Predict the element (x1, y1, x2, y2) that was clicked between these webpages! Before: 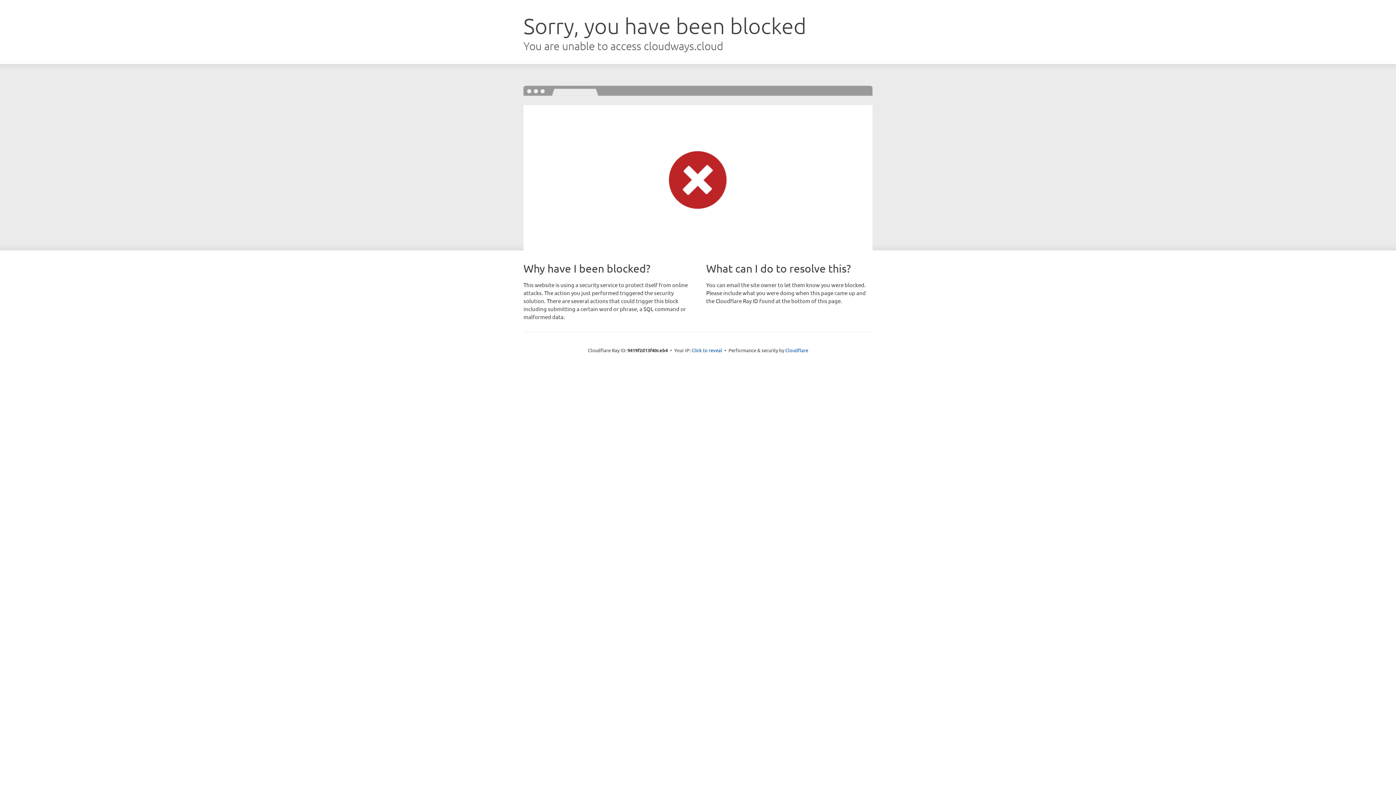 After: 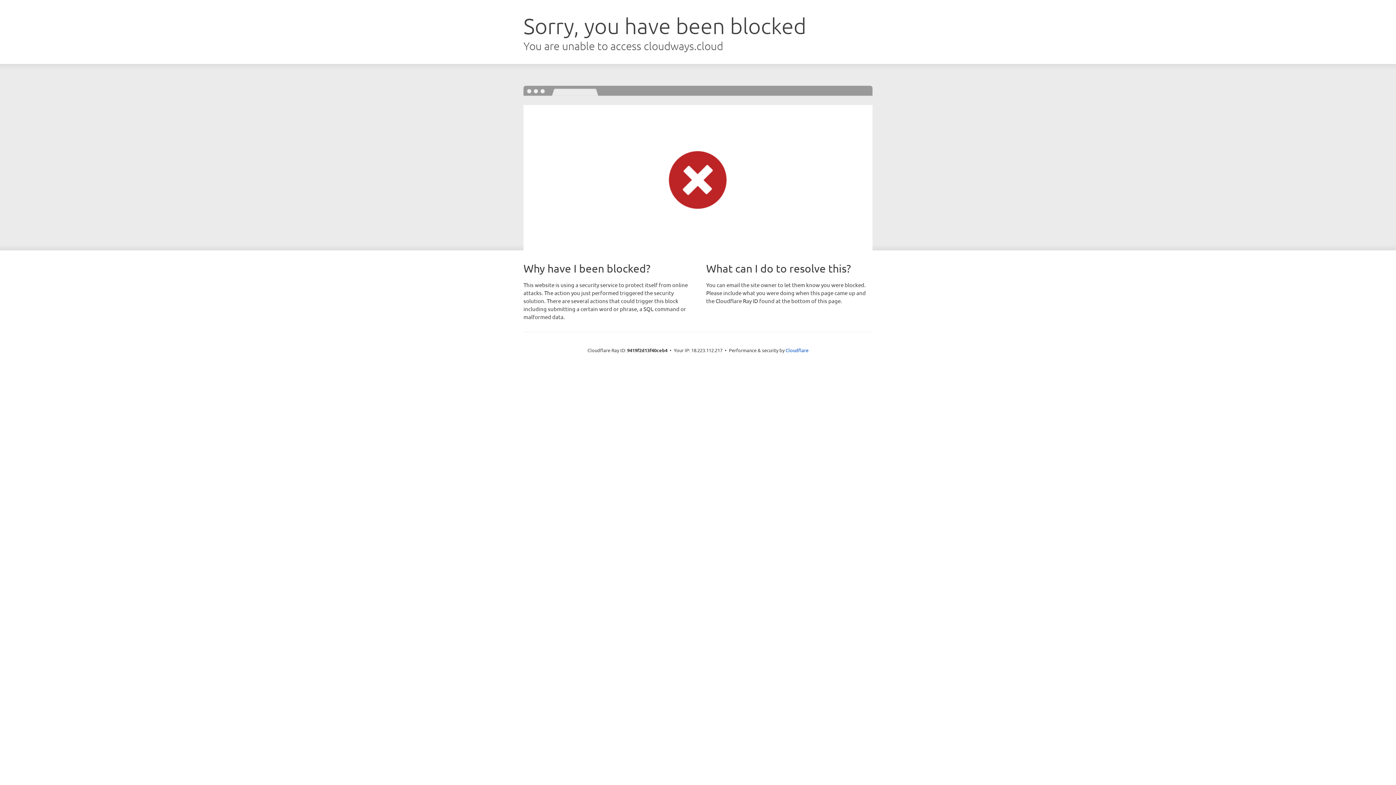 Action: bbox: (691, 346, 722, 353) label: Click to reveal